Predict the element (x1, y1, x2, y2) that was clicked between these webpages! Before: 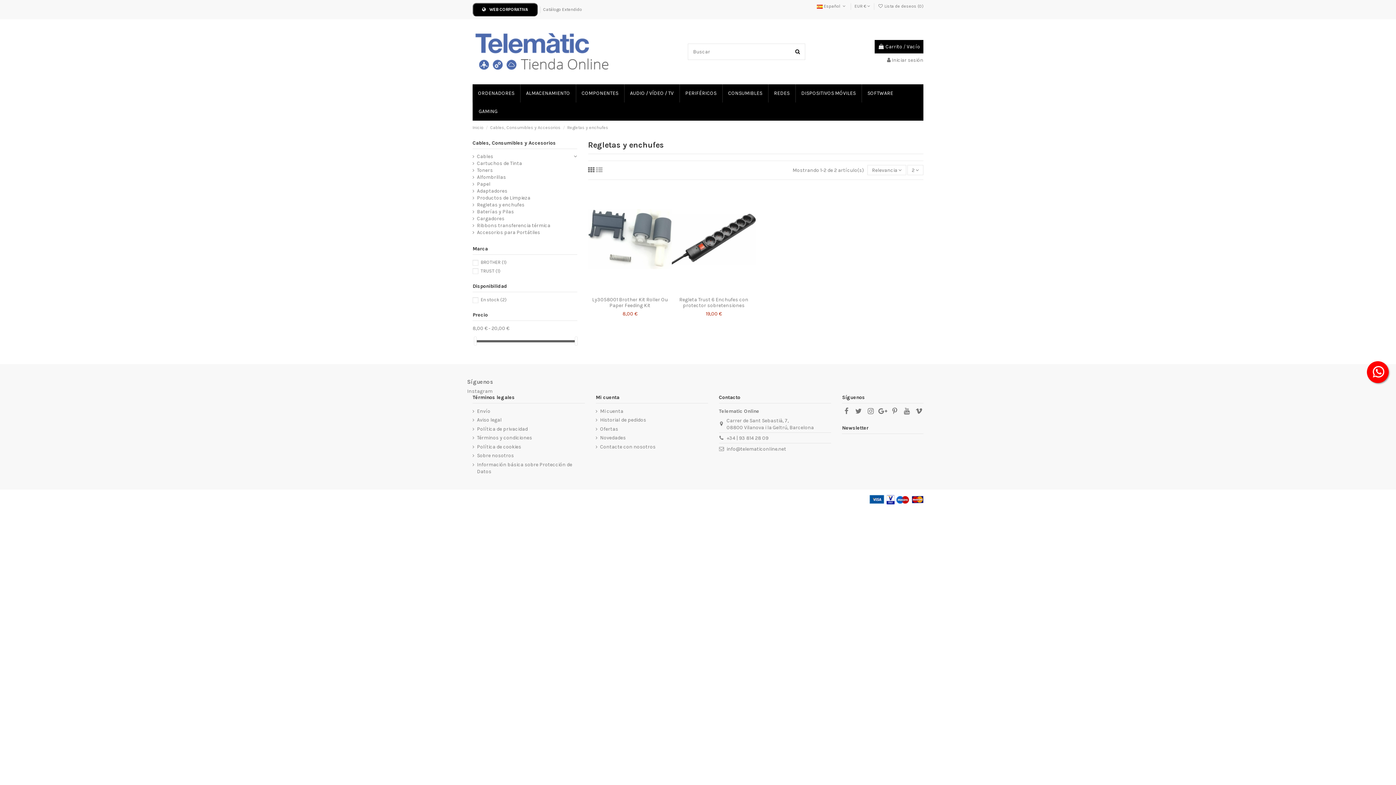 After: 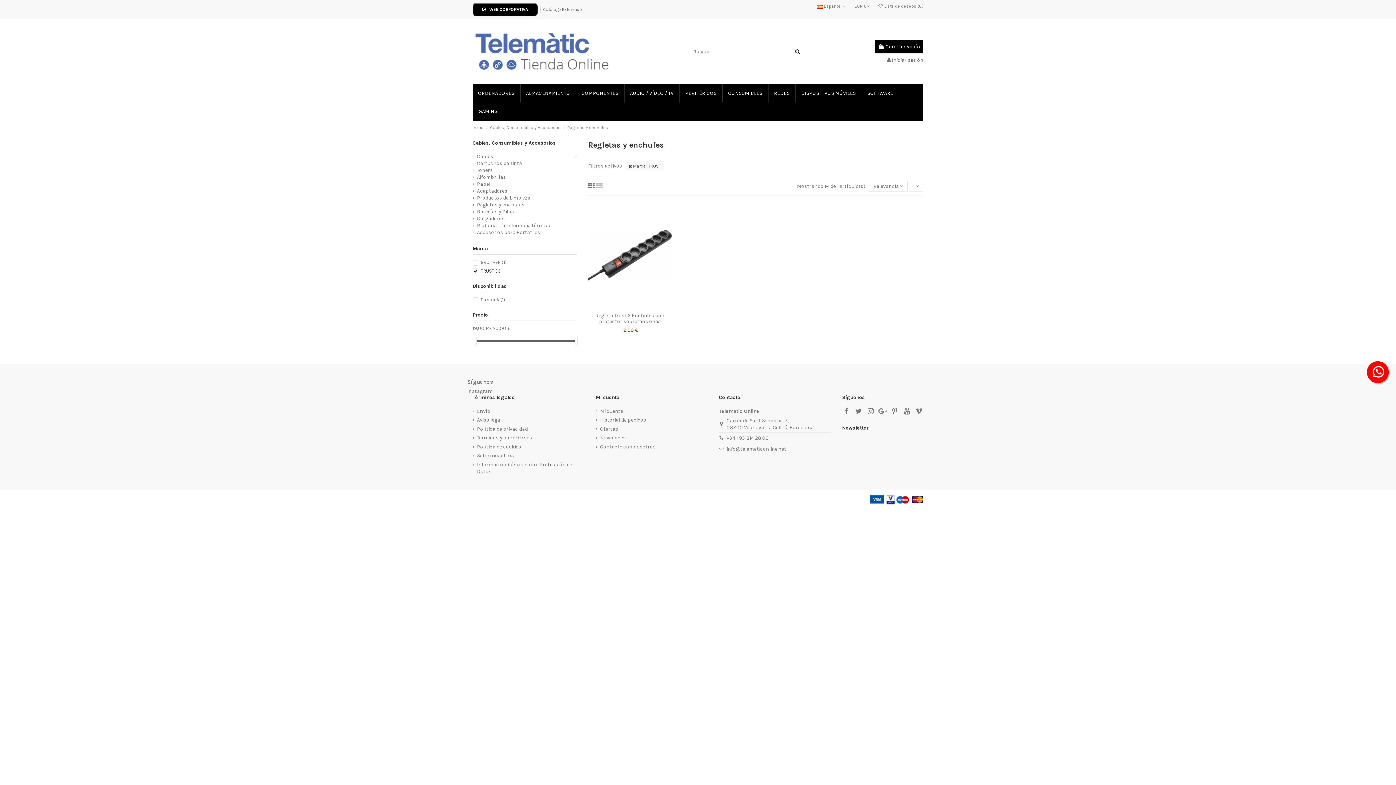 Action: bbox: (480, 268, 500, 273) label: TRUST (1)